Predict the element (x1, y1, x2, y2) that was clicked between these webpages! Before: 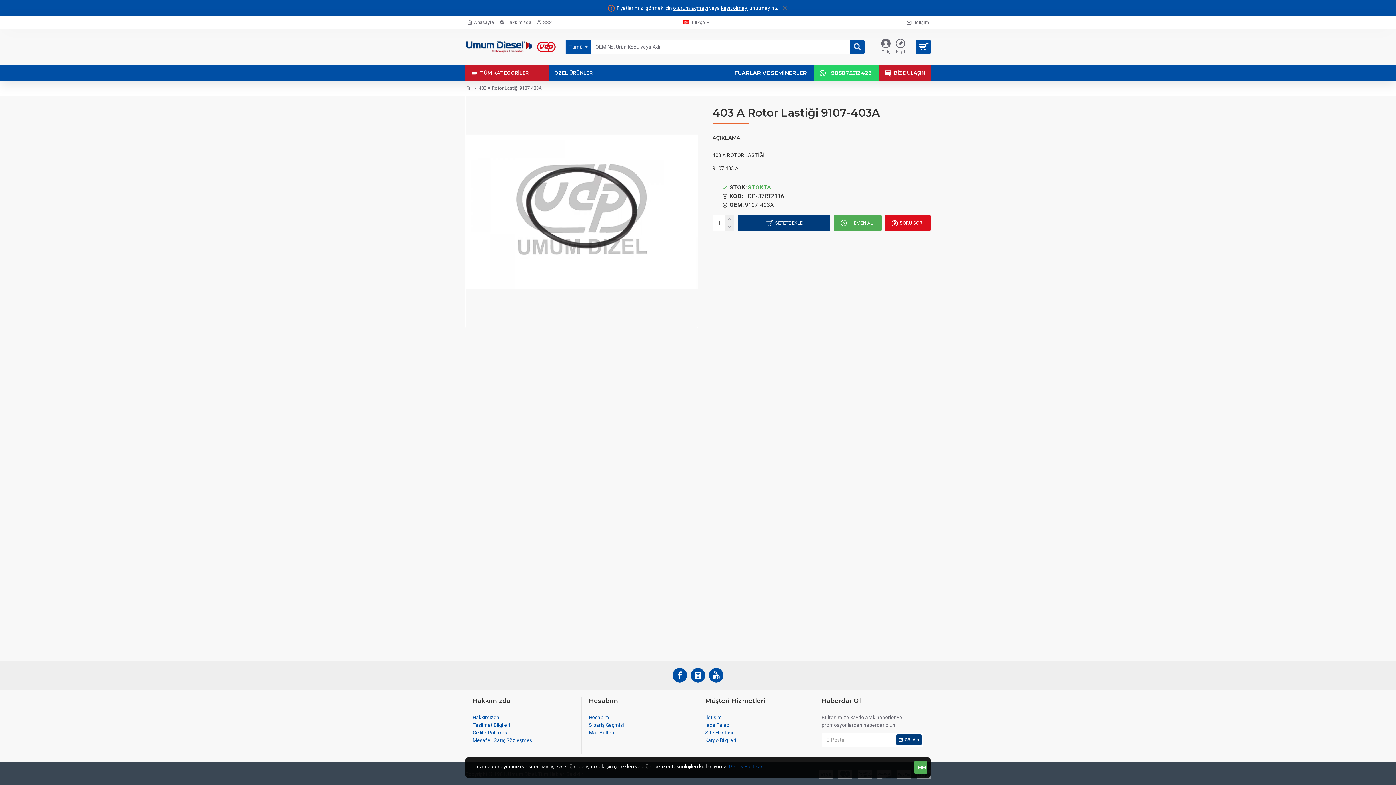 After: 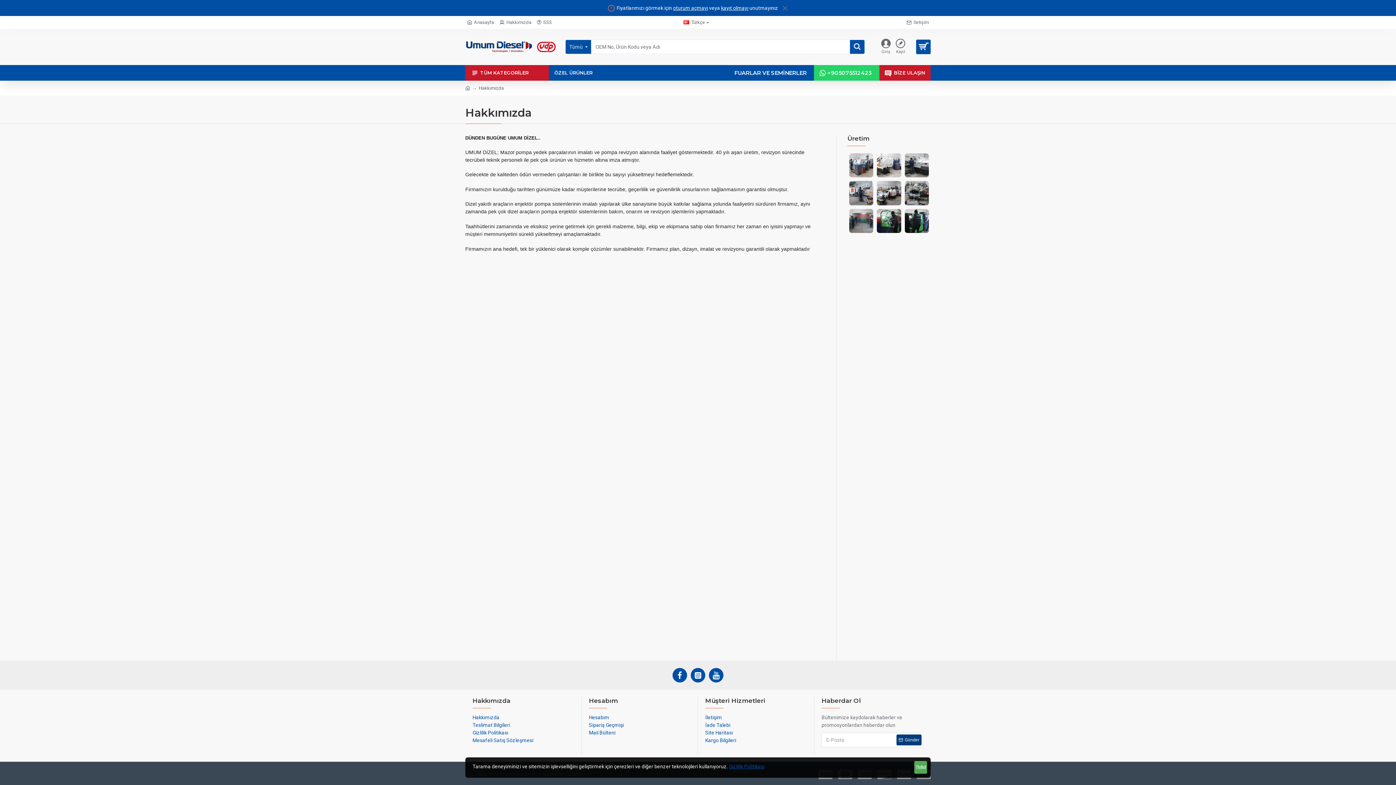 Action: label: Hakkımızda bbox: (497, 16, 533, 28)